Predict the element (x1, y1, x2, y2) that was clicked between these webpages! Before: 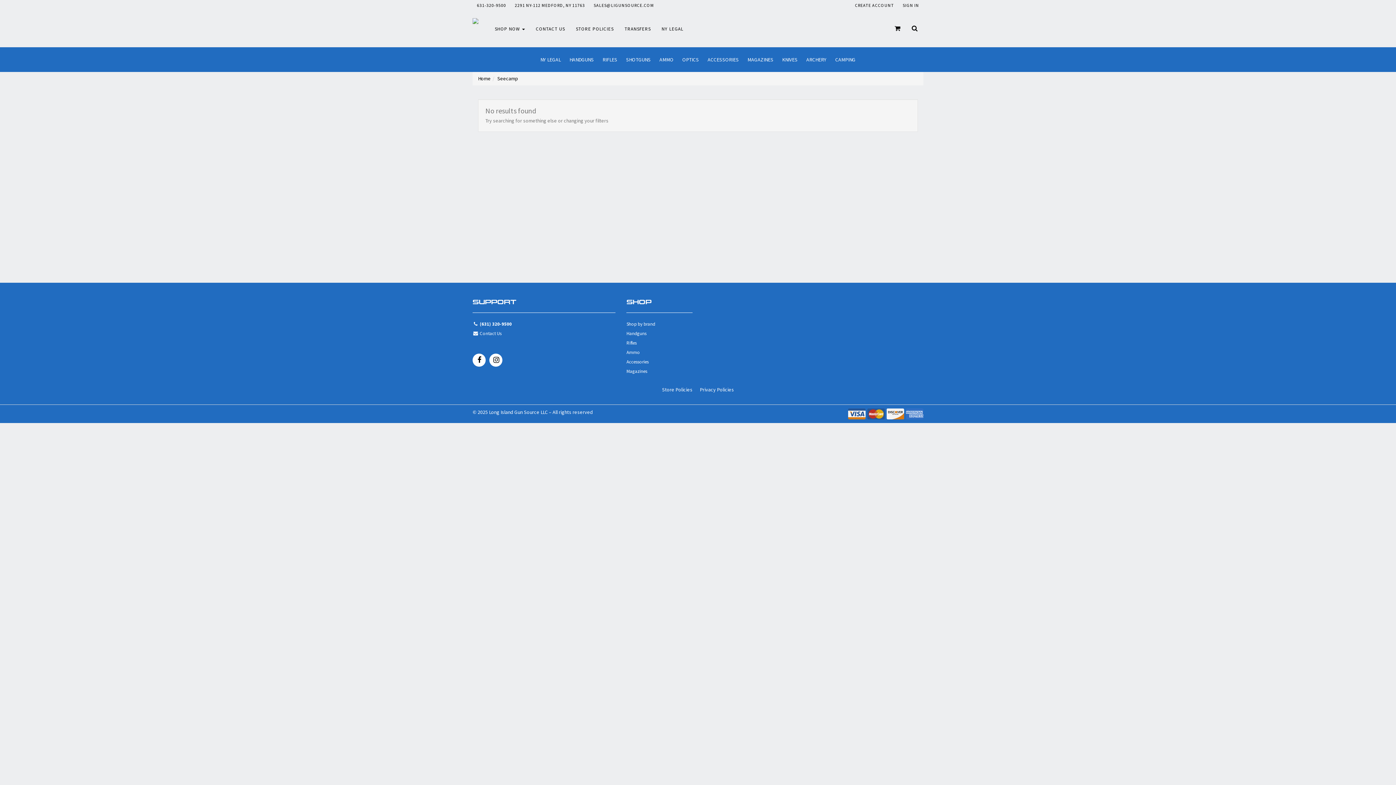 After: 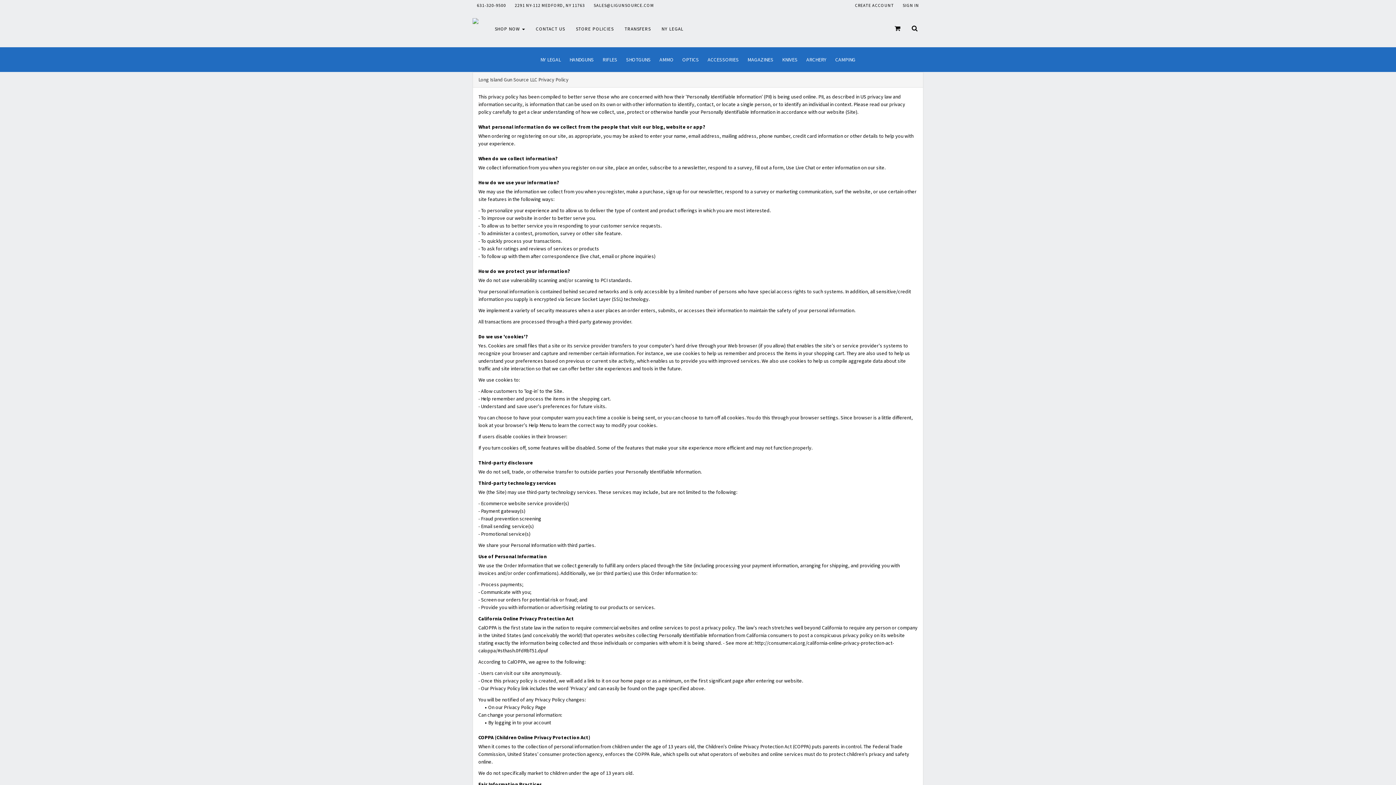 Action: bbox: (700, 386, 734, 393) label: Privacy Policies